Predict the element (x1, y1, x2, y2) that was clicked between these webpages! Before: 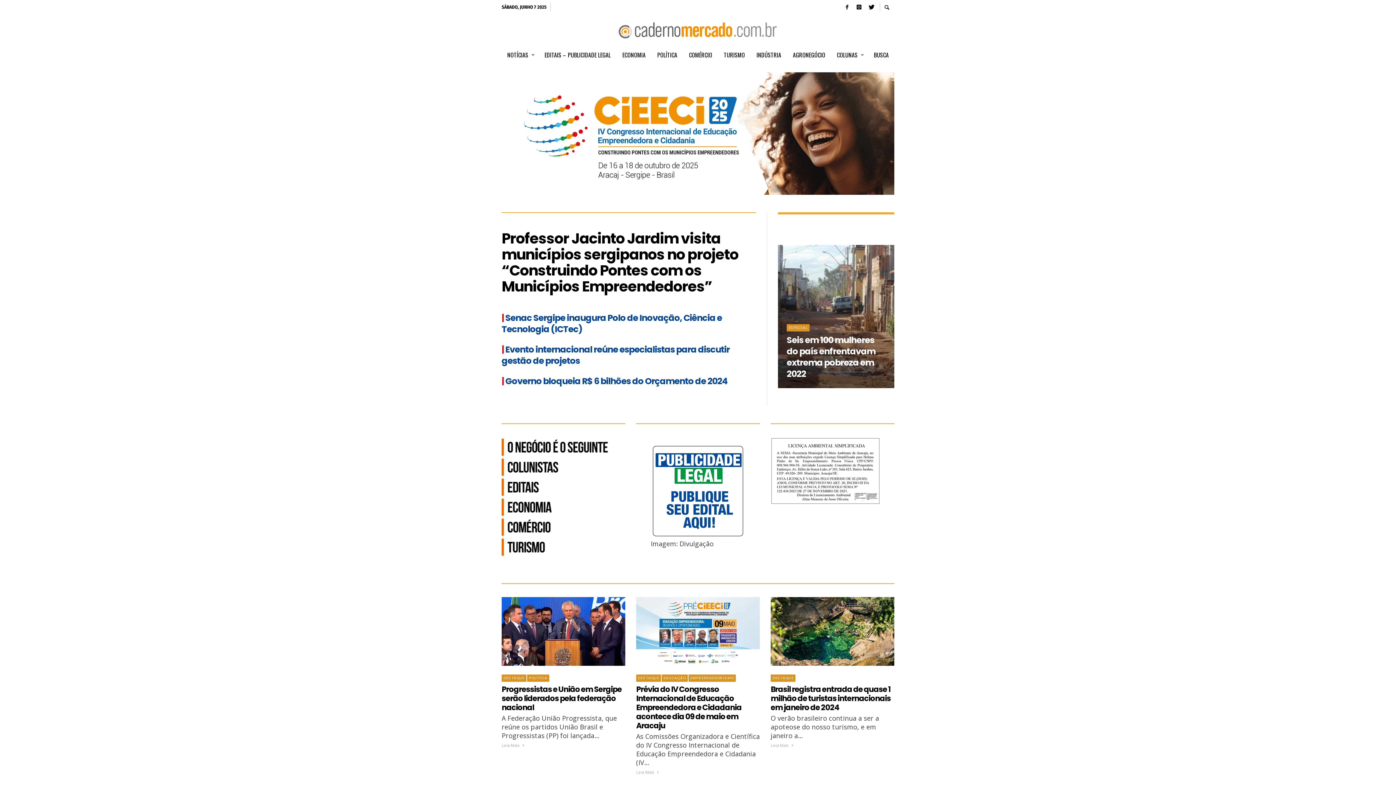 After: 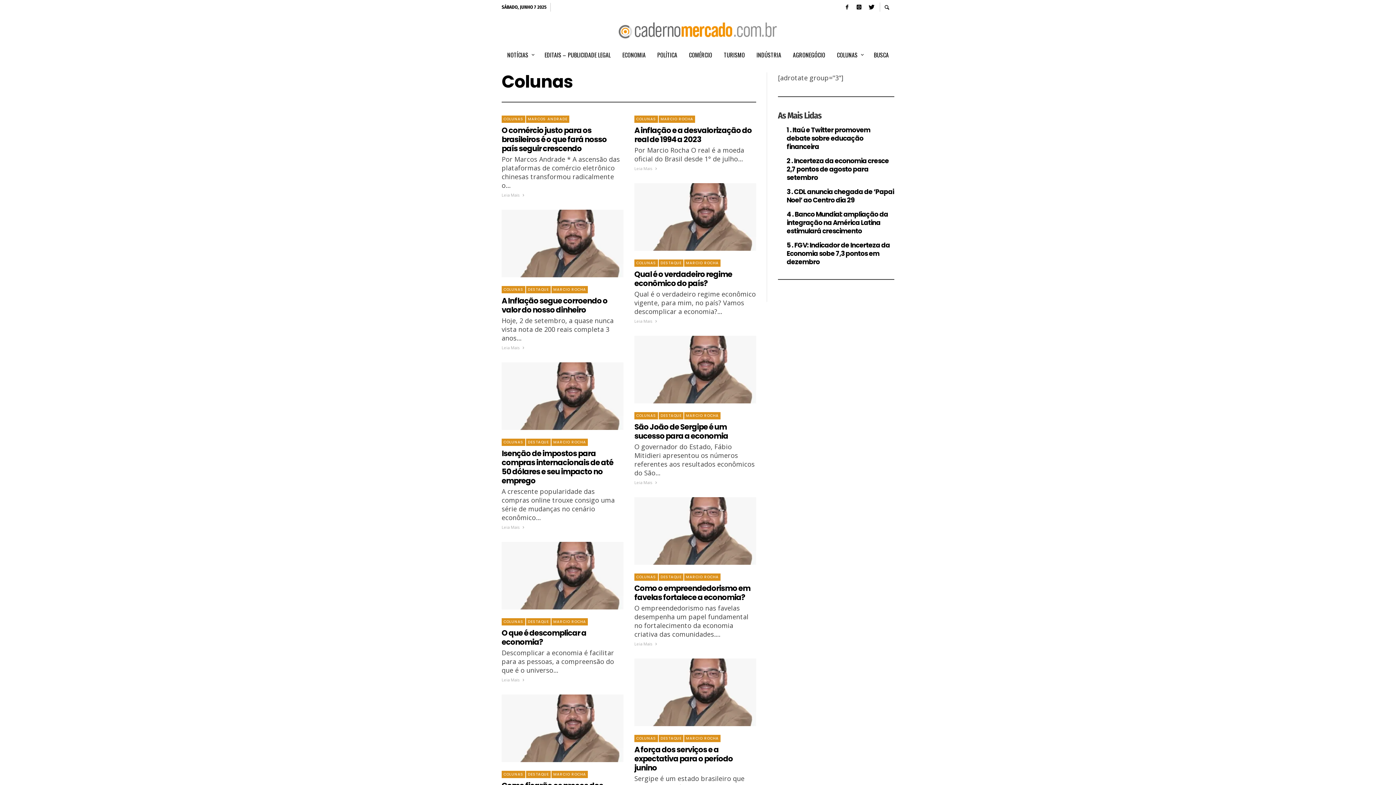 Action: bbox: (501, 462, 610, 471)